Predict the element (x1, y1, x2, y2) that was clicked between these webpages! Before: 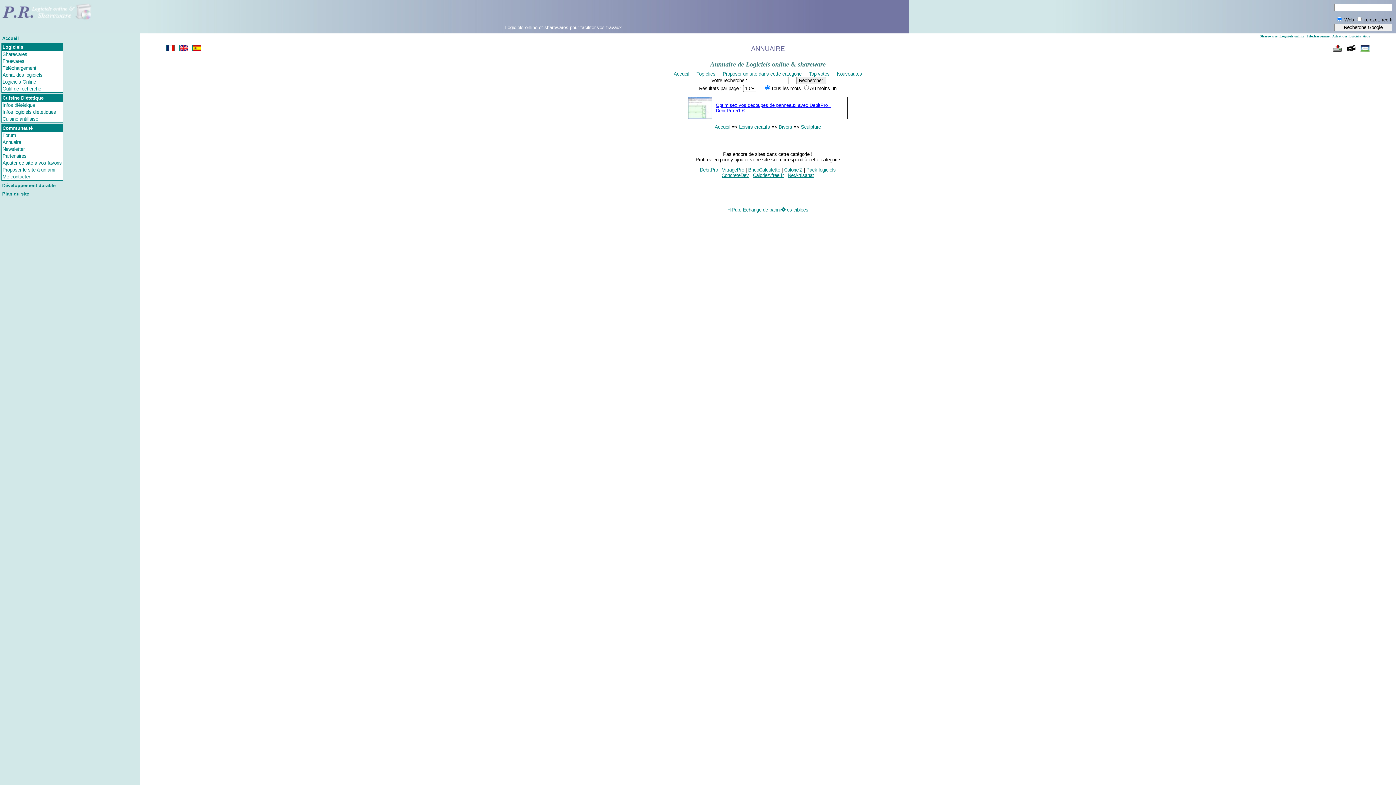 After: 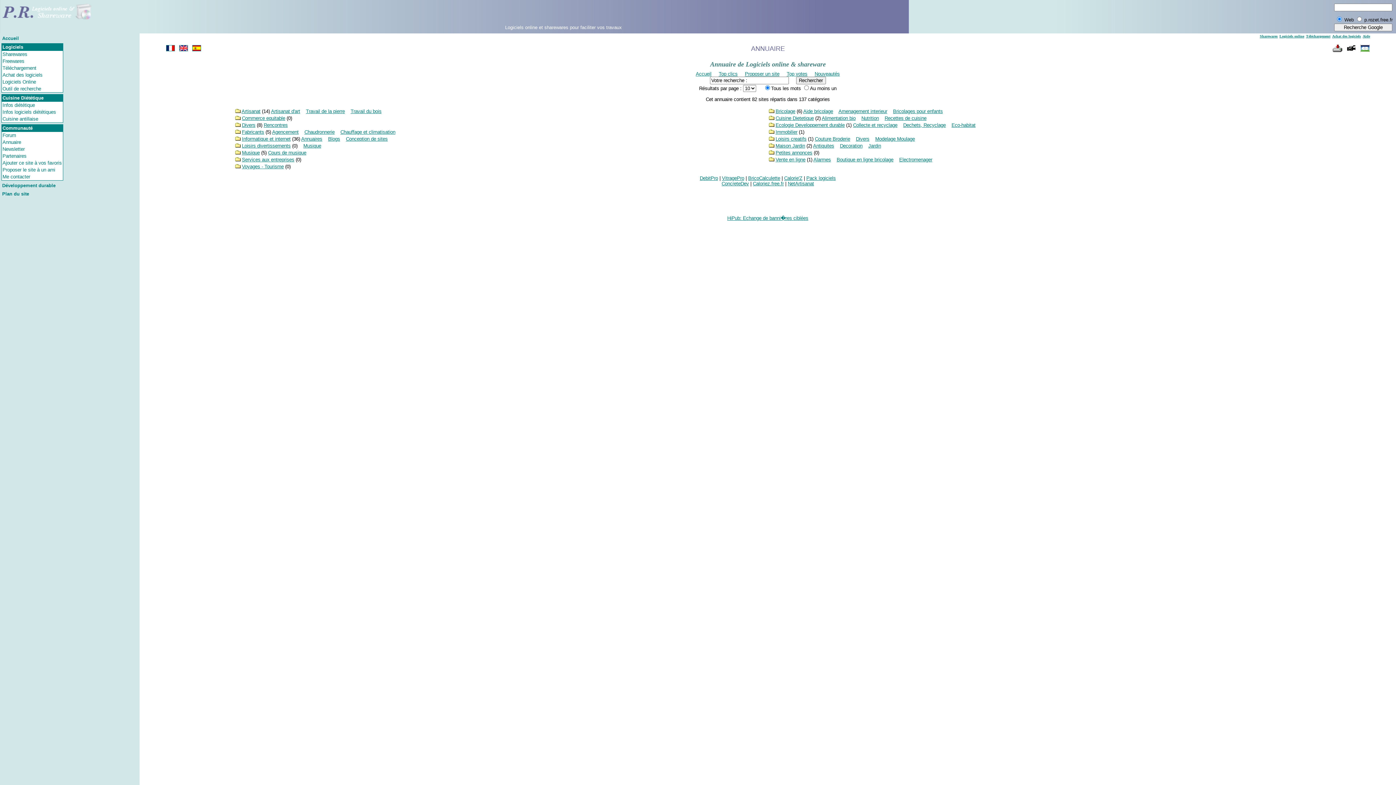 Action: bbox: (714, 124, 730, 129) label: Accueil